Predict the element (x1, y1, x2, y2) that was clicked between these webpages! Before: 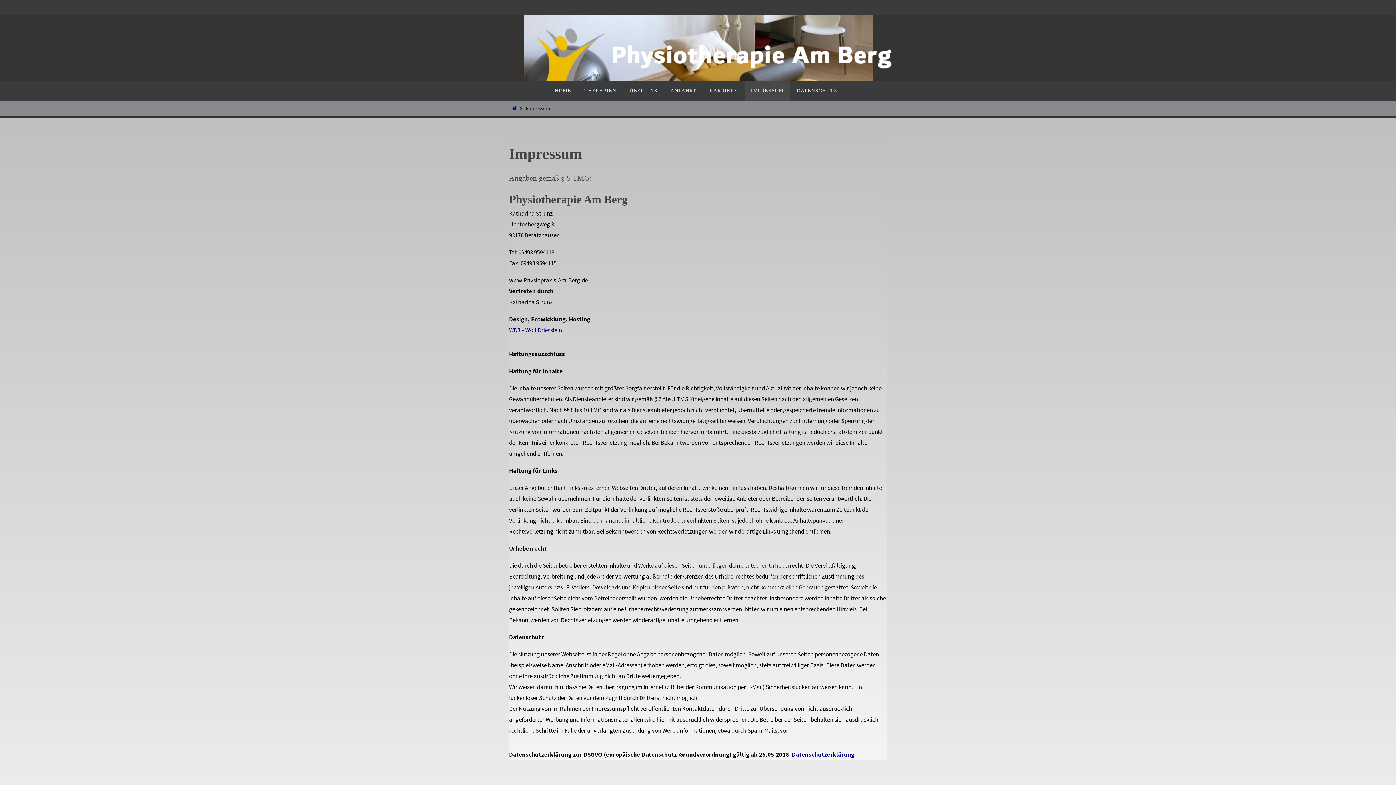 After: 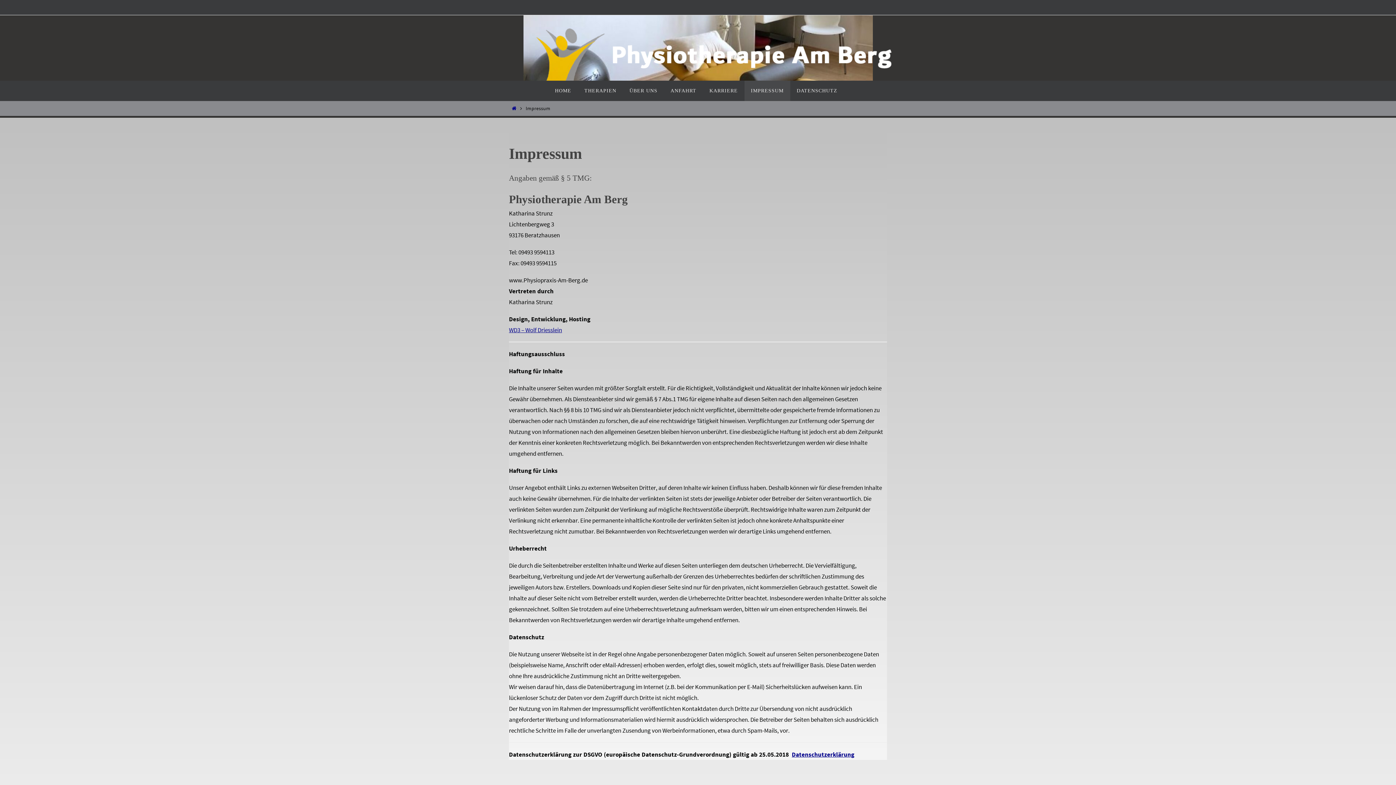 Action: label: IMPRESSUM bbox: (744, 80, 790, 101)